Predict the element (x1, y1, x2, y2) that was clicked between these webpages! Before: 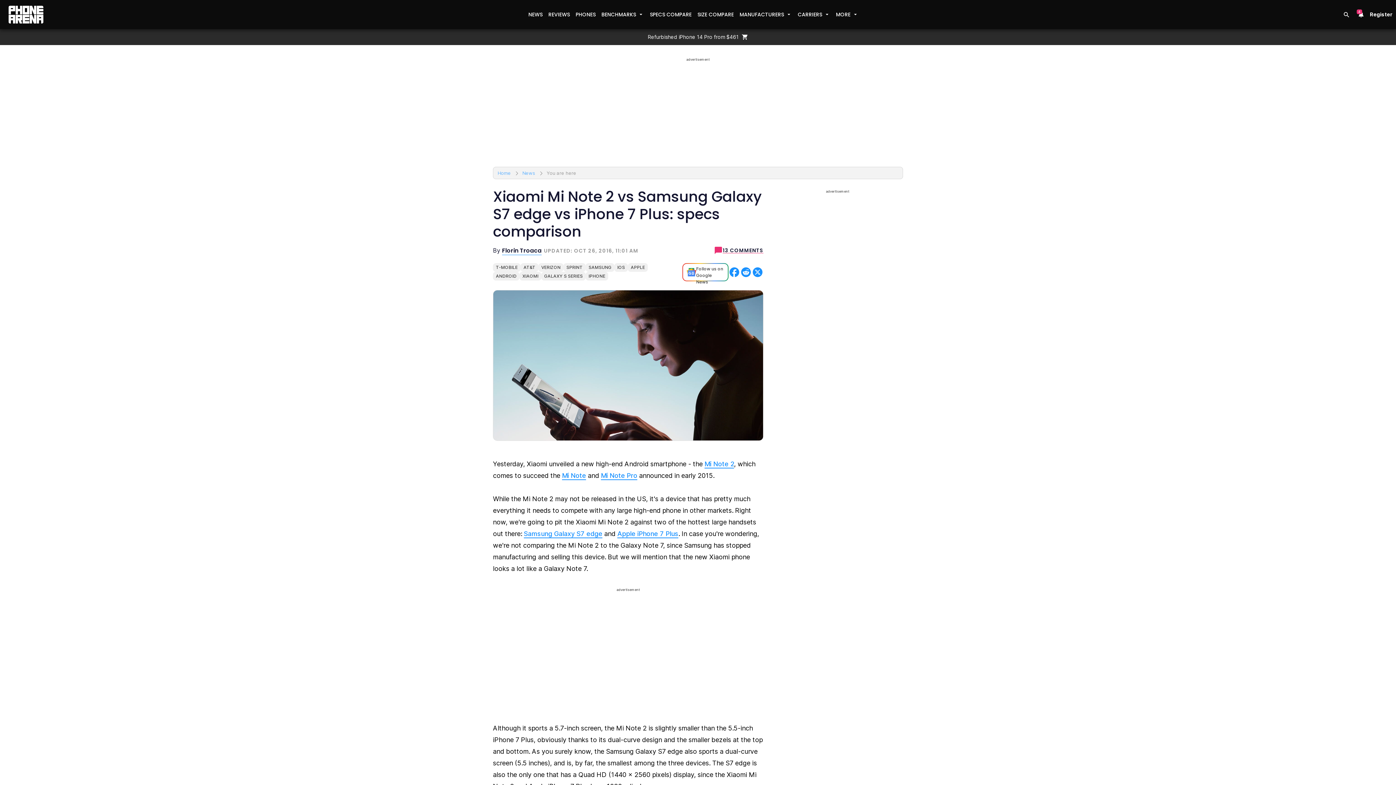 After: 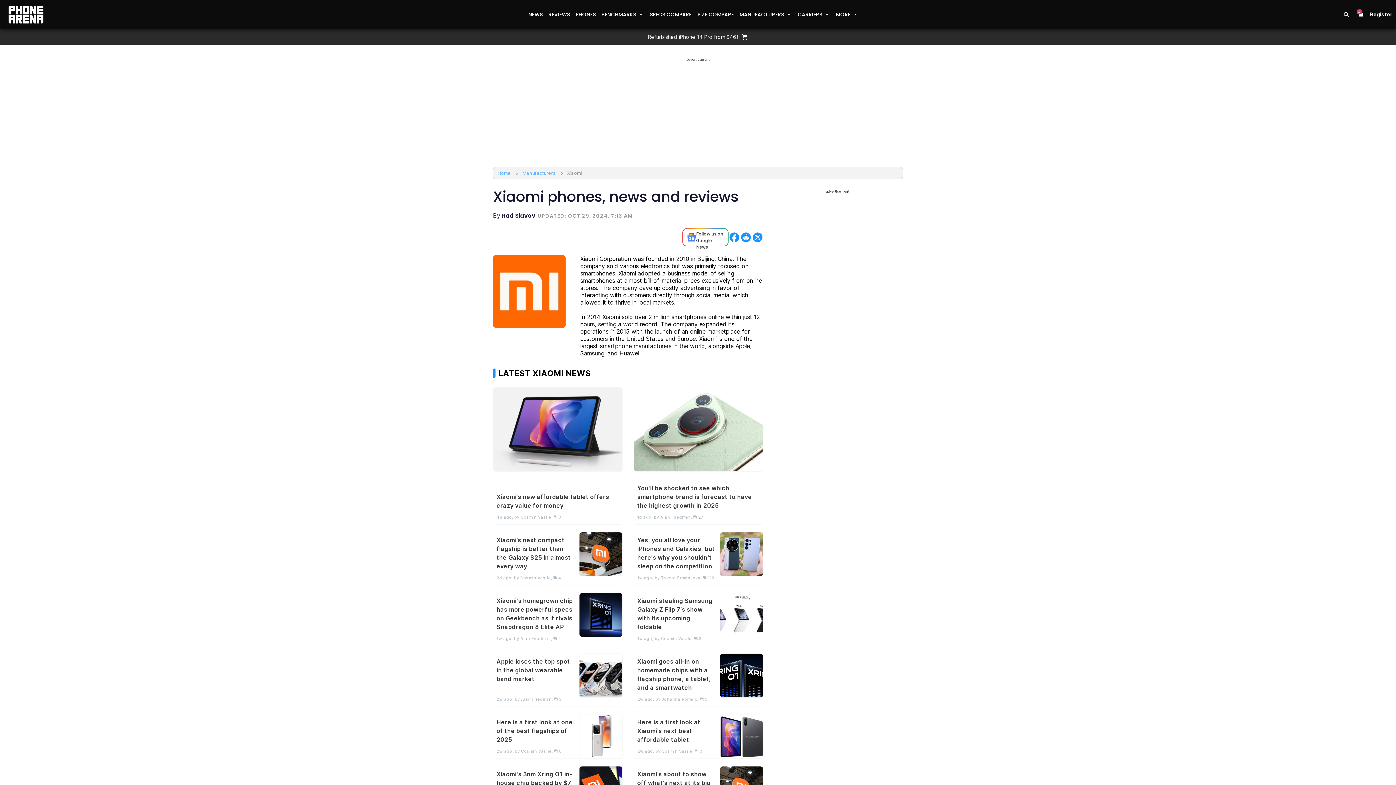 Action: label: XIAOMI bbox: (519, 272, 541, 280)